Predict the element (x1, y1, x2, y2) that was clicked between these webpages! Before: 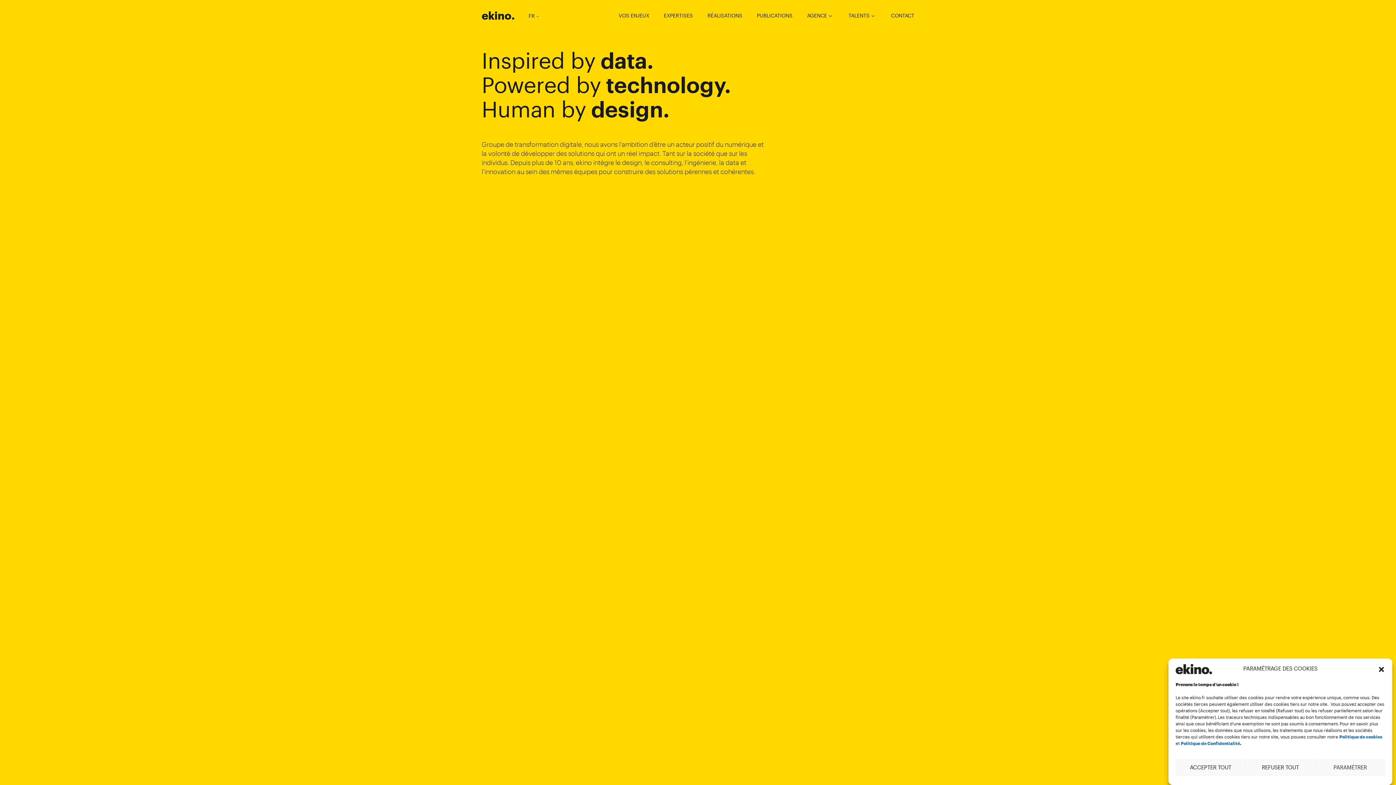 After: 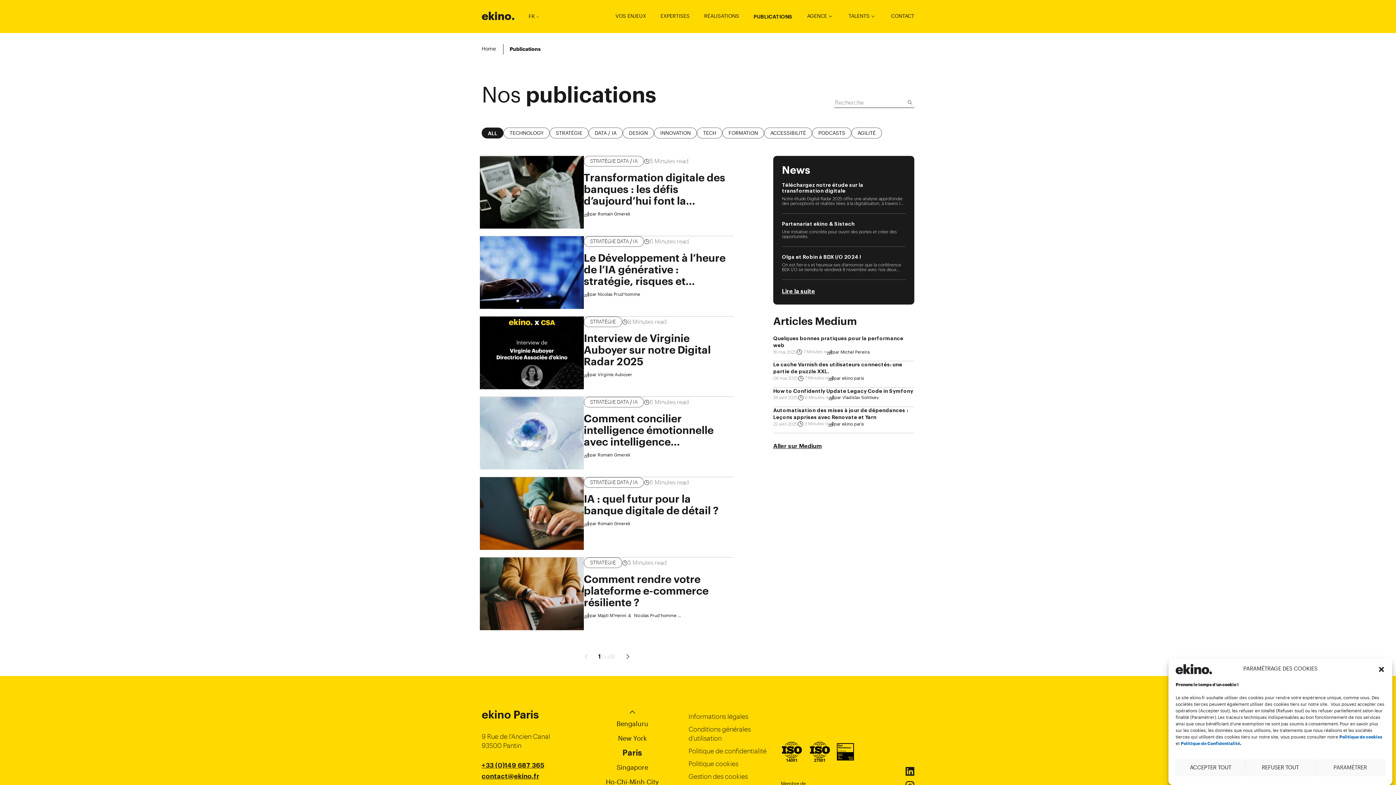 Action: label: PUBLICATIONS bbox: (757, 13, 792, 18)